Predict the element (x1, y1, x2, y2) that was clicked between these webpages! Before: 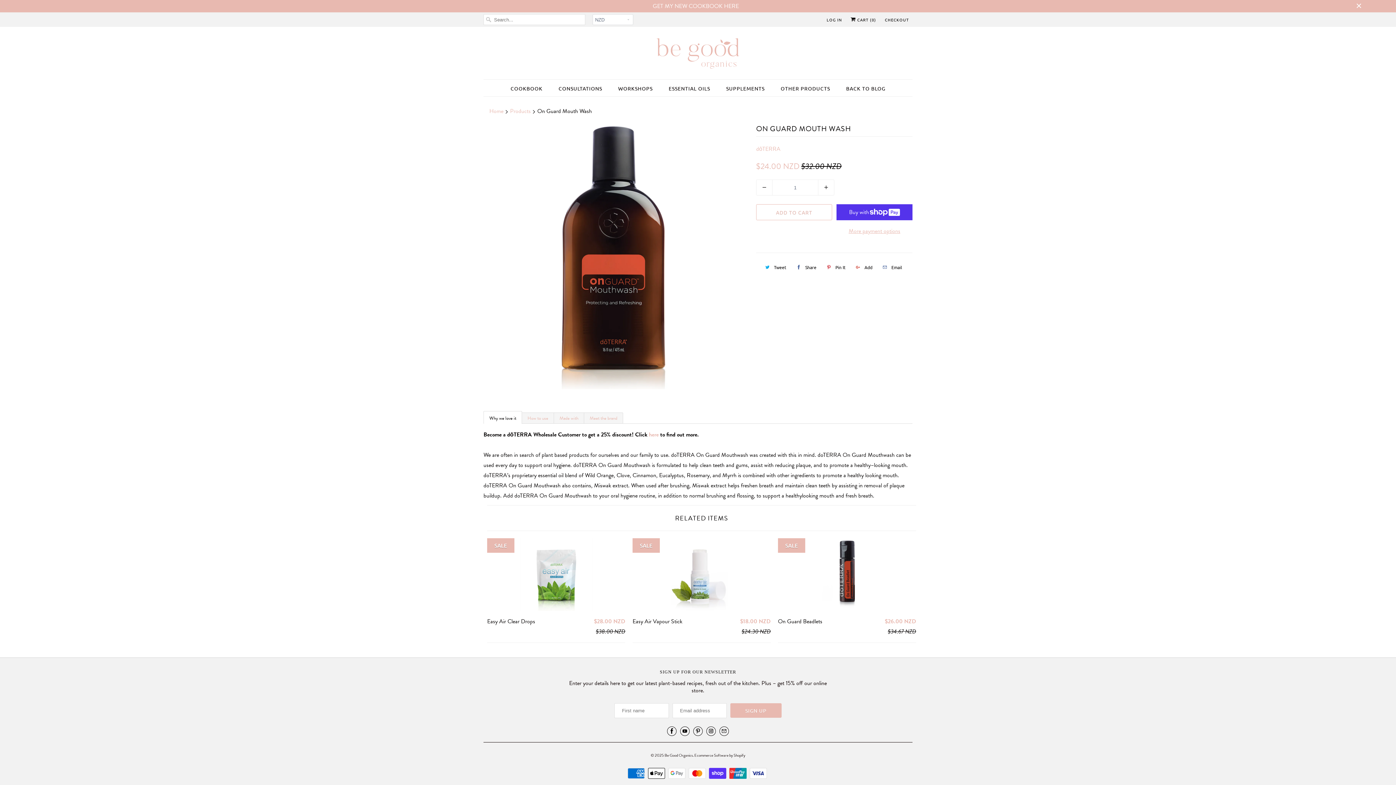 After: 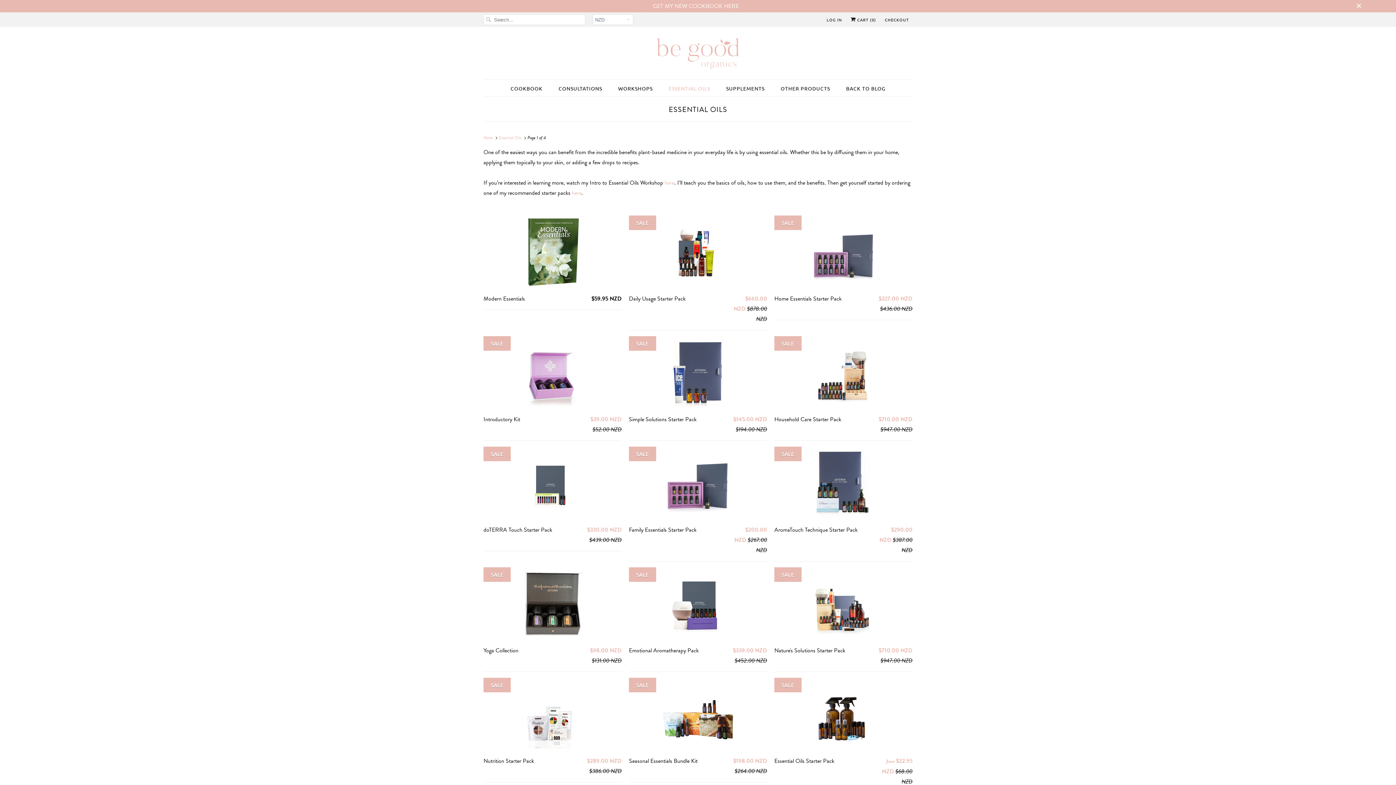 Action: bbox: (668, 83, 710, 93) label: ESSENTIAL OILS